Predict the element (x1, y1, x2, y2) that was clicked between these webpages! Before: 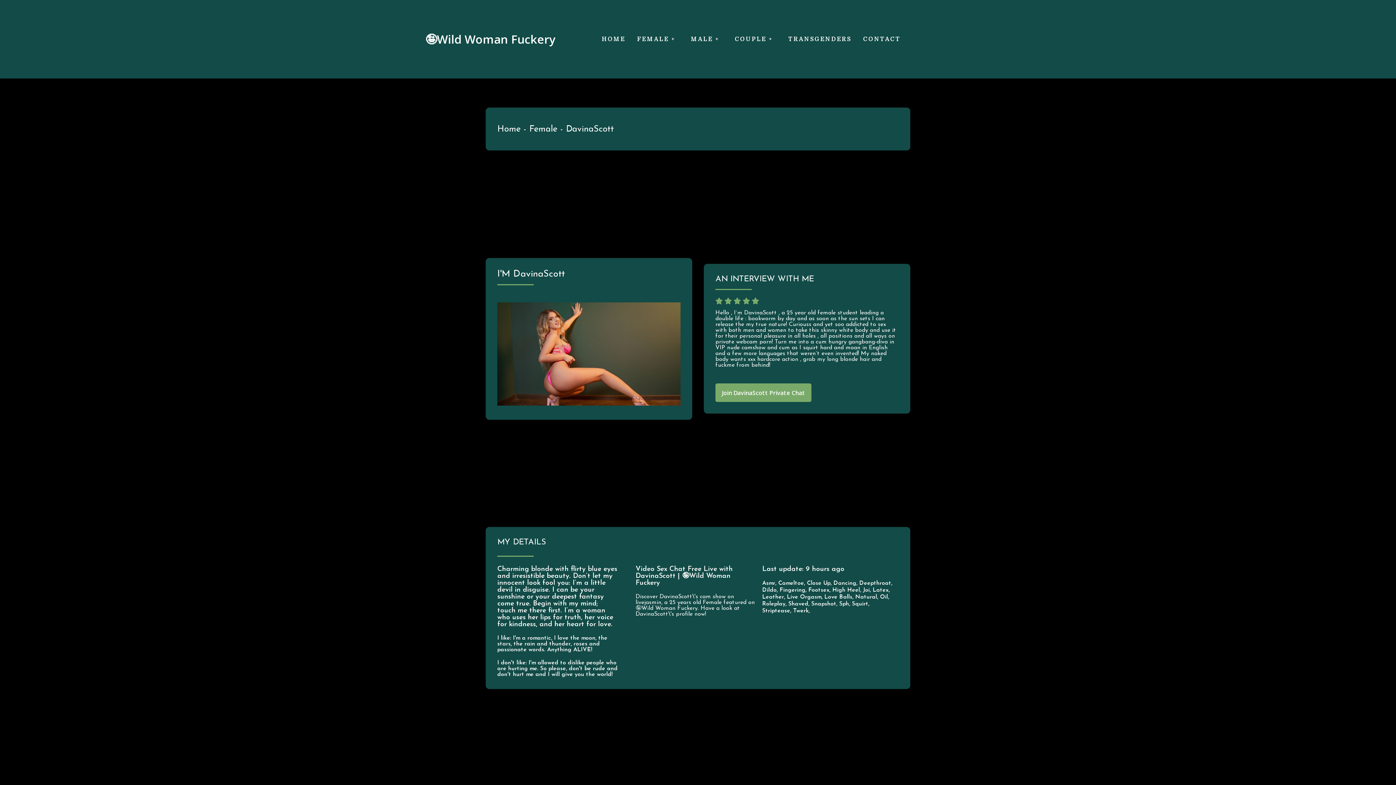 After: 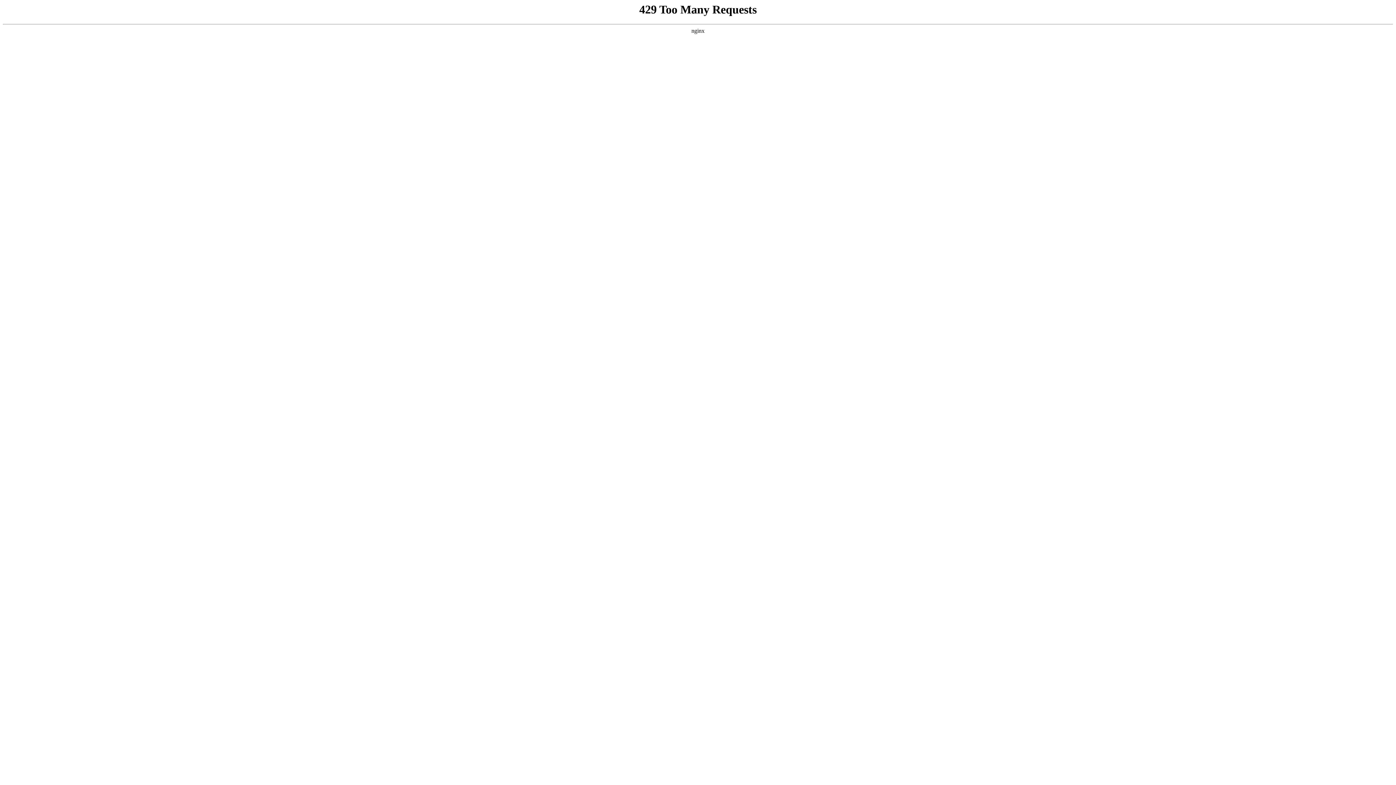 Action: bbox: (779, 587, 808, 593) label: Fingering